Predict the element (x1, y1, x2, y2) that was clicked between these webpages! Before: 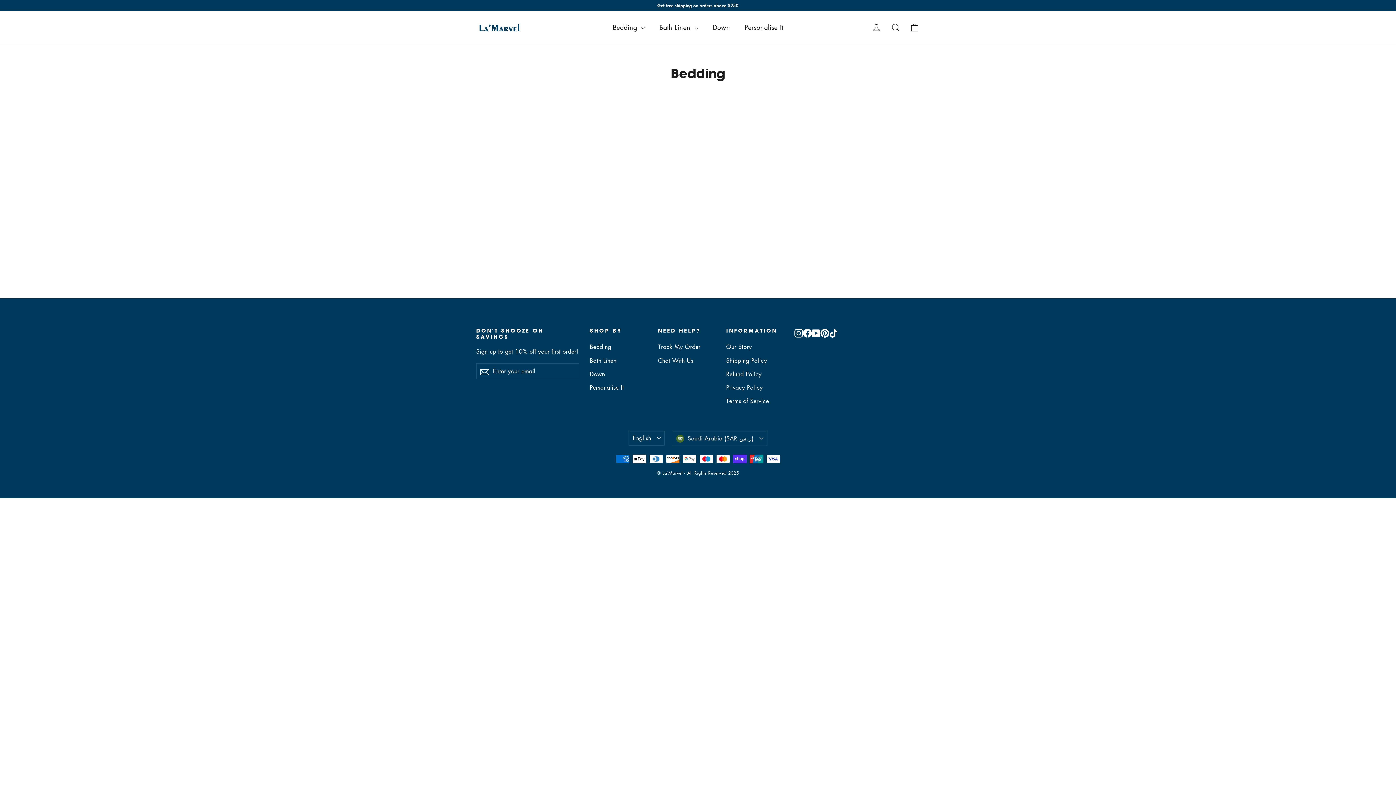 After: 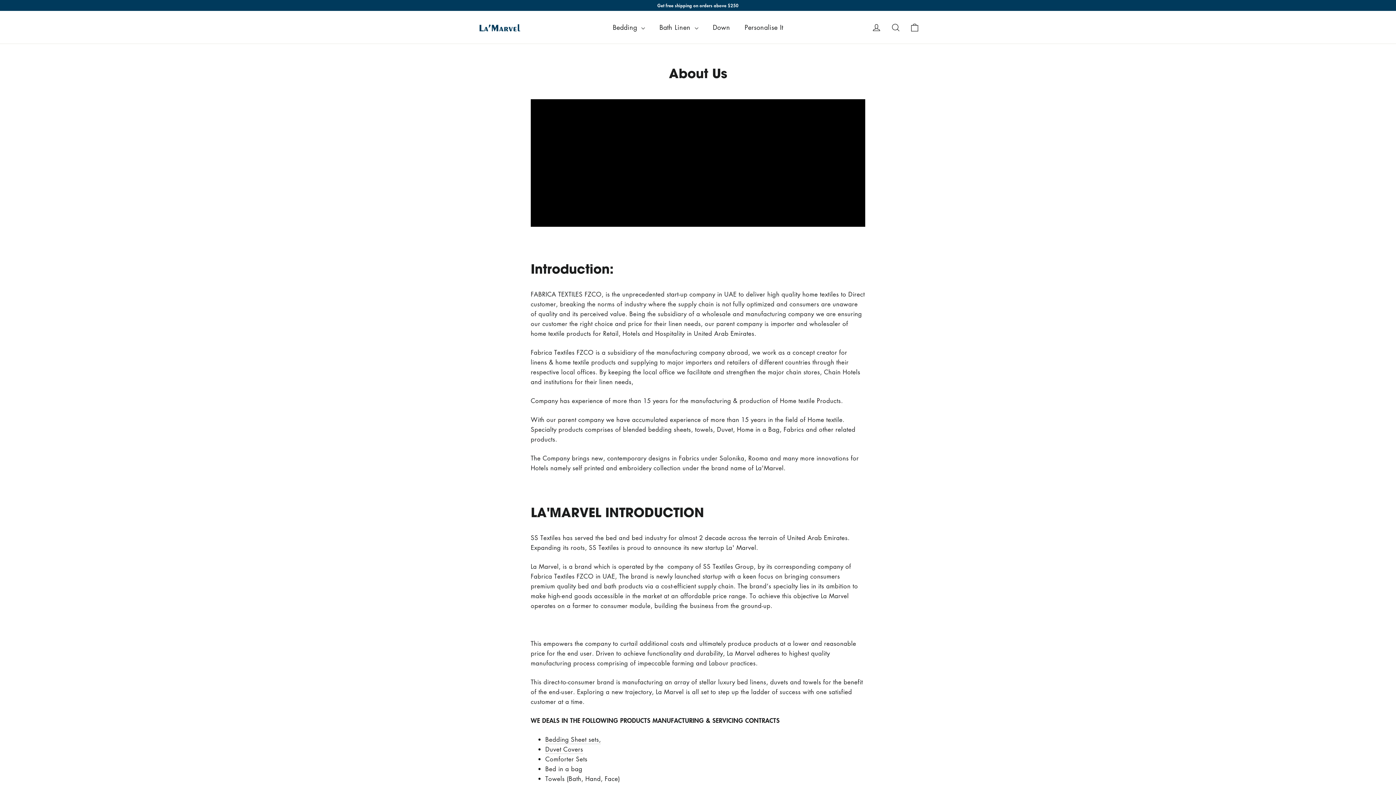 Action: label: Our Story bbox: (726, 341, 783, 353)